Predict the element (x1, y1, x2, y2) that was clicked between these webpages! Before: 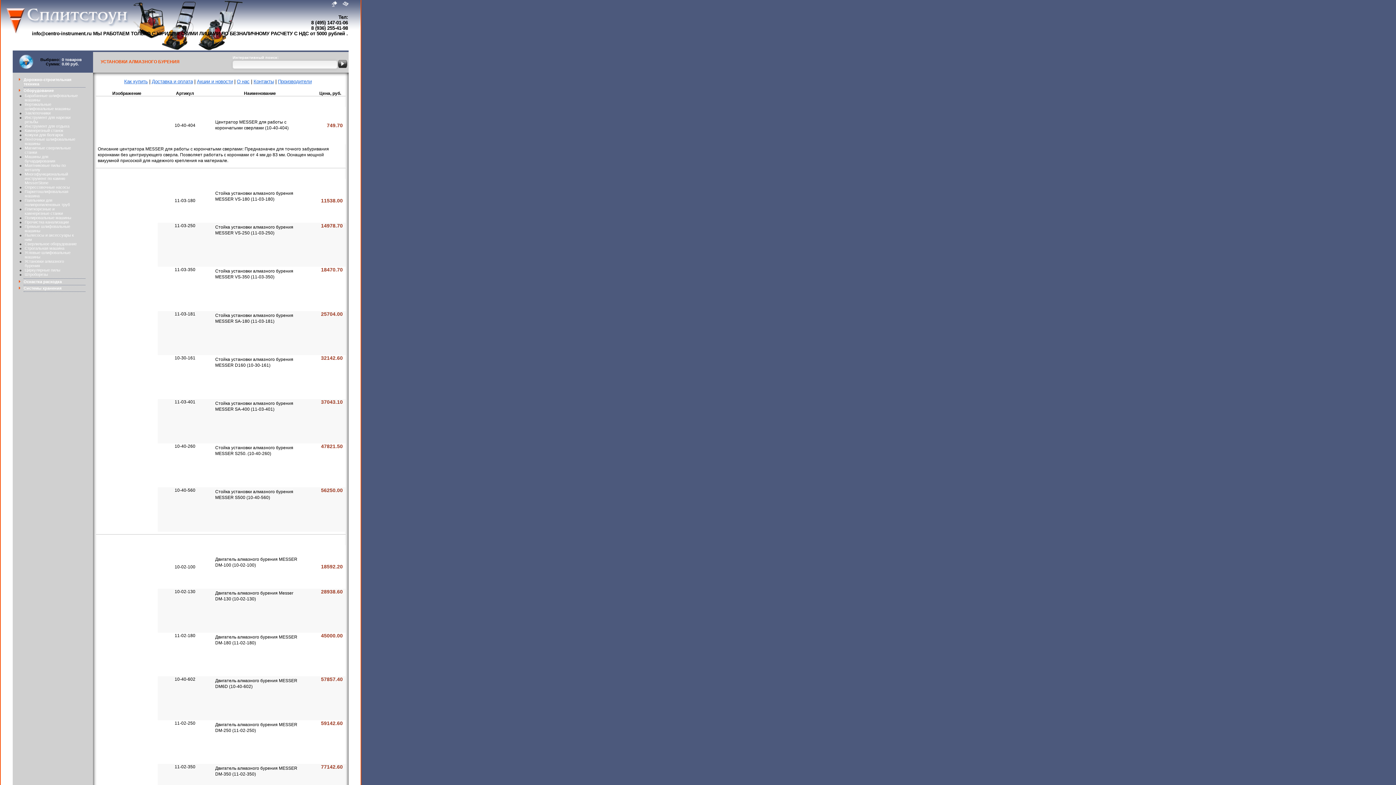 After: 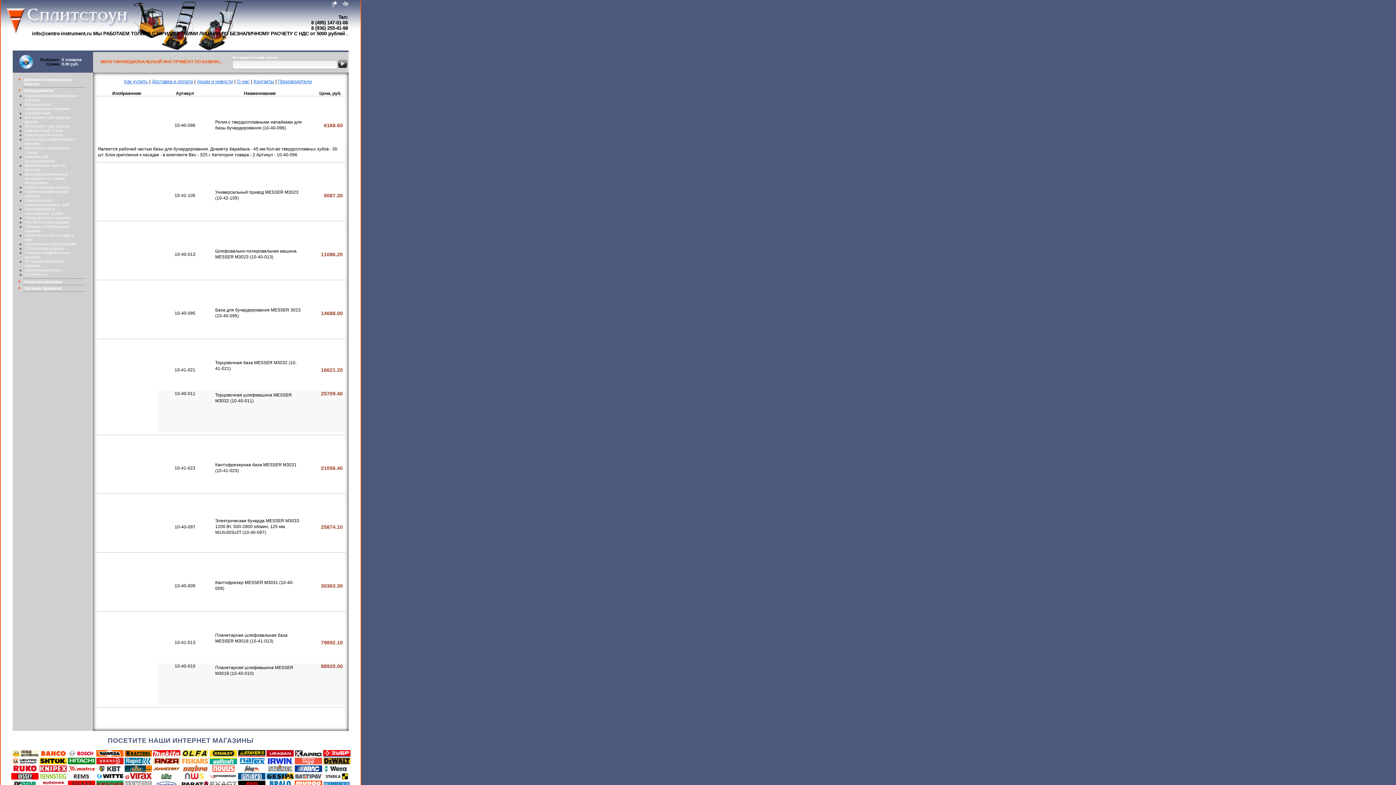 Action: bbox: (24, 172, 68, 185) label: Многофункциональный инструмент по камню MesserStone